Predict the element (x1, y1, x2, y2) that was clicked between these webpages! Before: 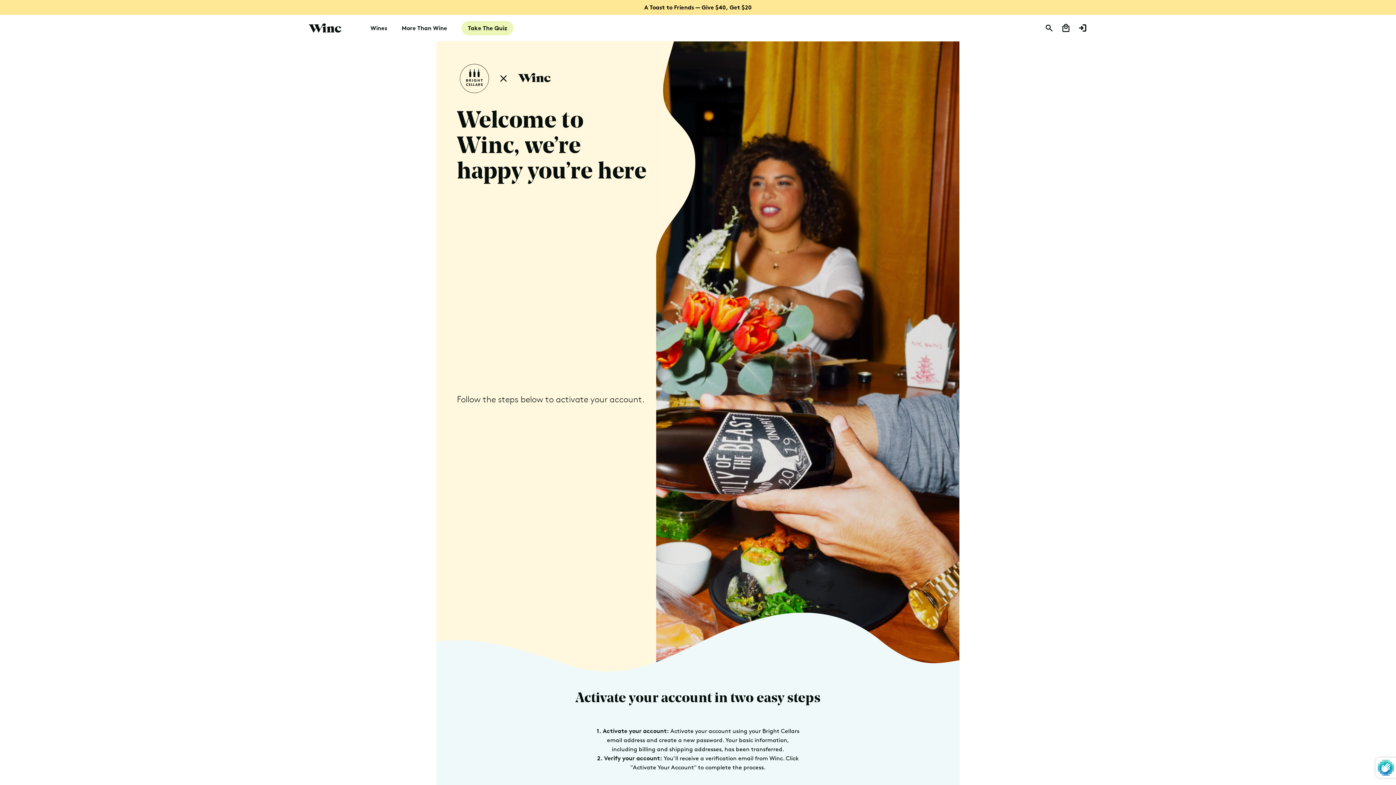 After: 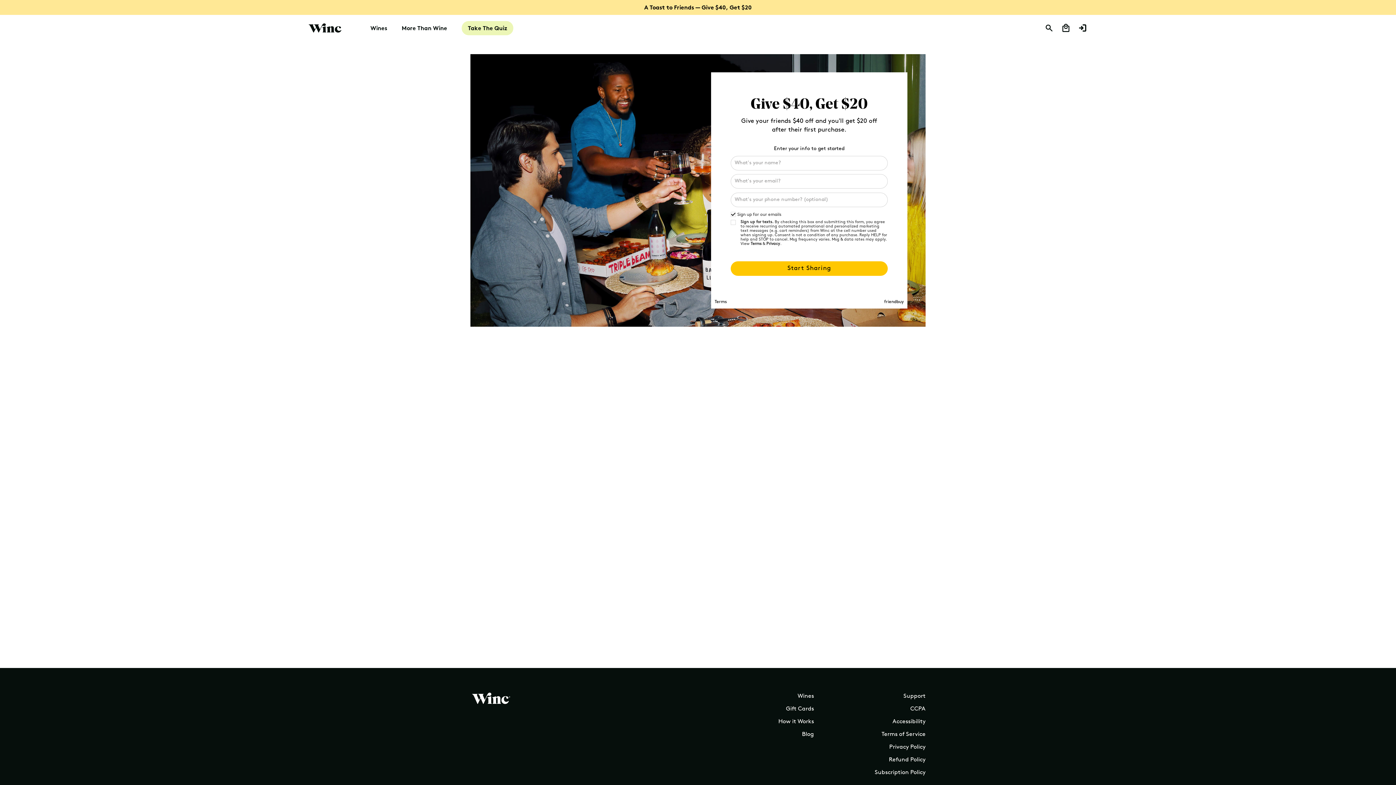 Action: bbox: (644, 2, 752, 12) label: A Toast to Friends — Give $40, Get $20